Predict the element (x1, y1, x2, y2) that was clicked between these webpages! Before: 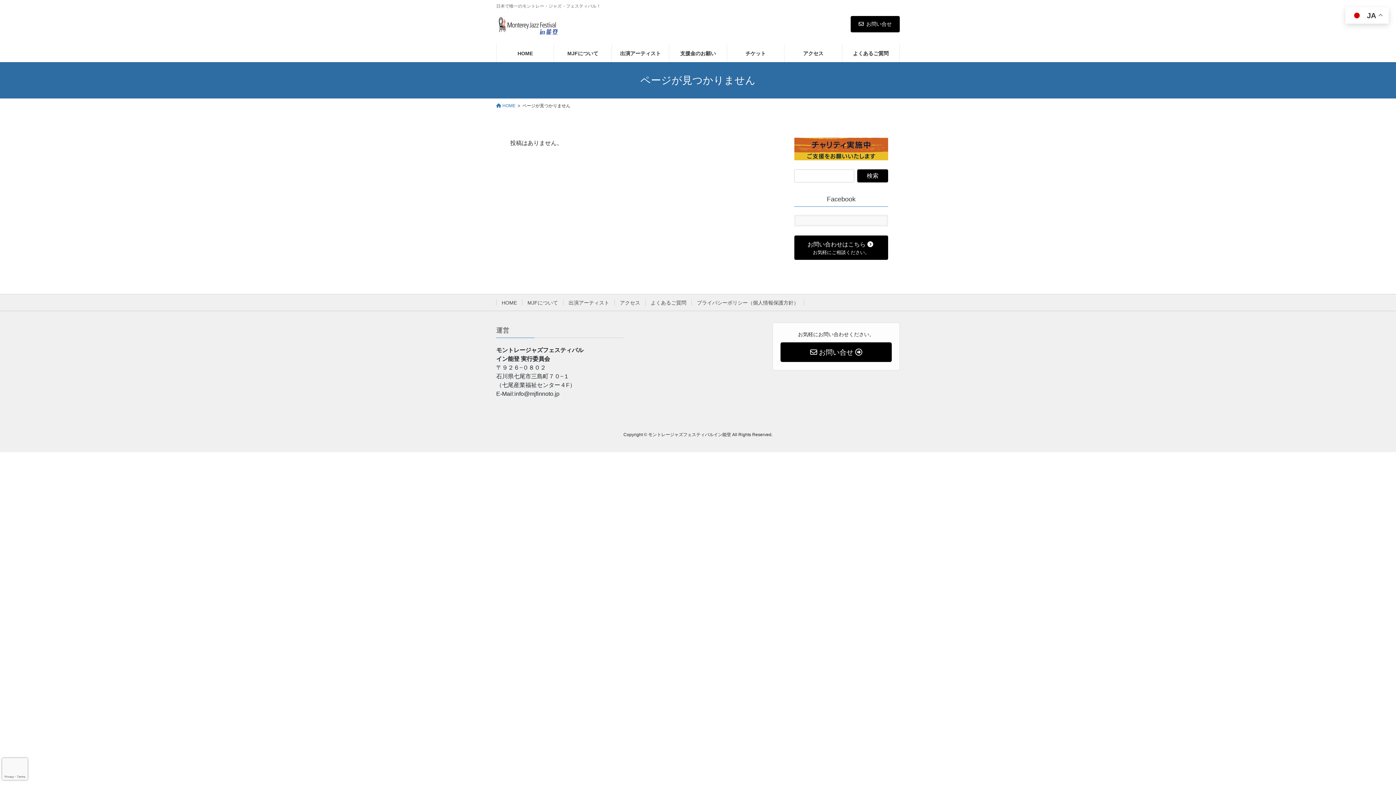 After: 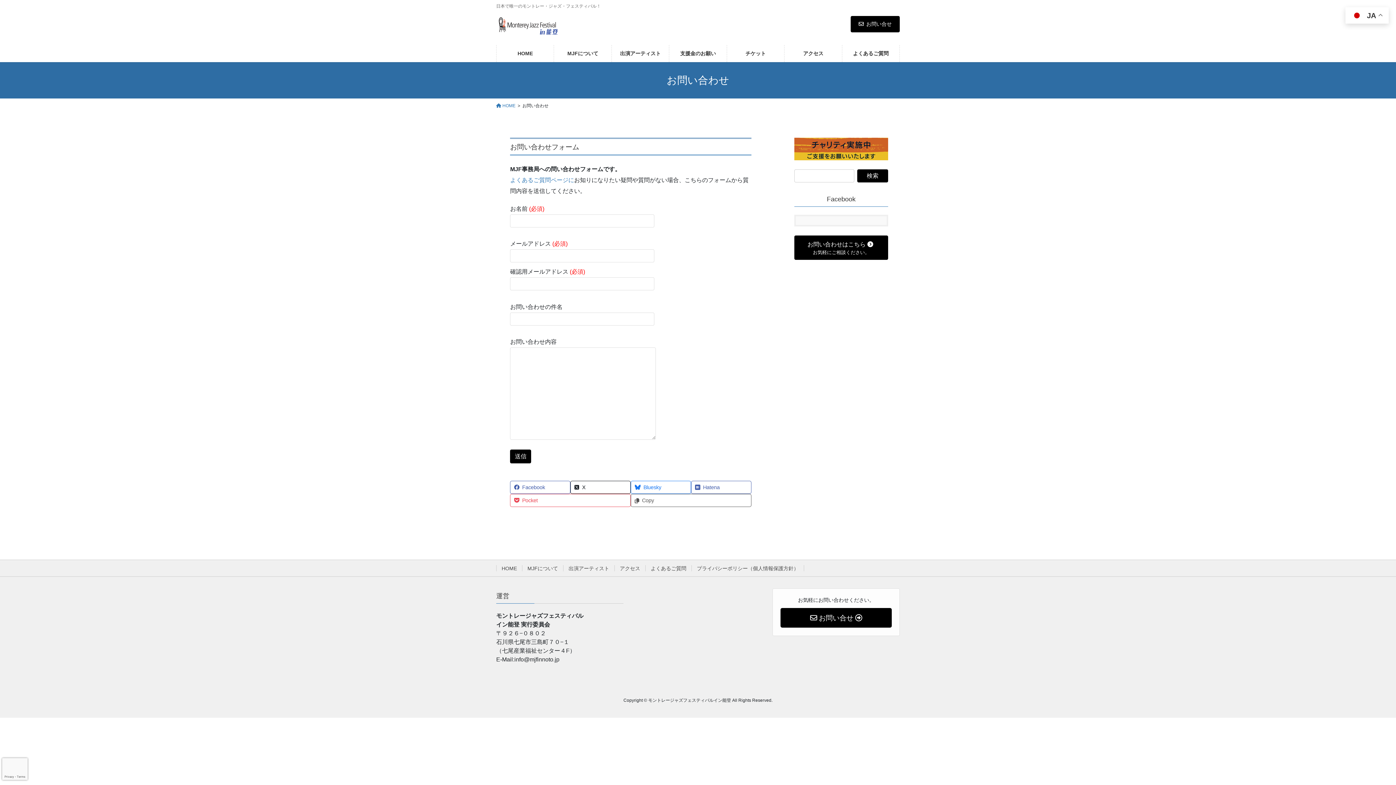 Action: bbox: (794, 235, 888, 260) label: お問い合わせはこちら
お気軽にご相談ください。